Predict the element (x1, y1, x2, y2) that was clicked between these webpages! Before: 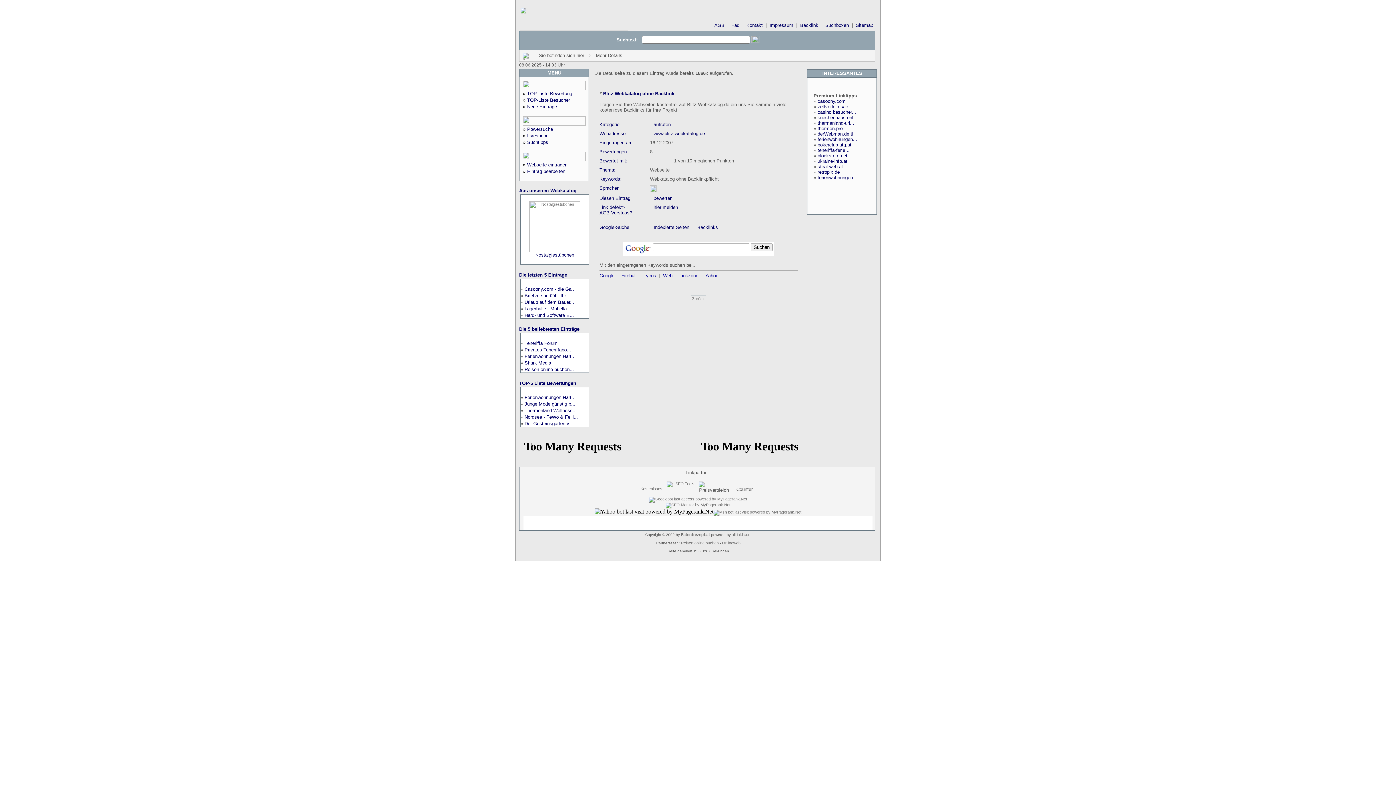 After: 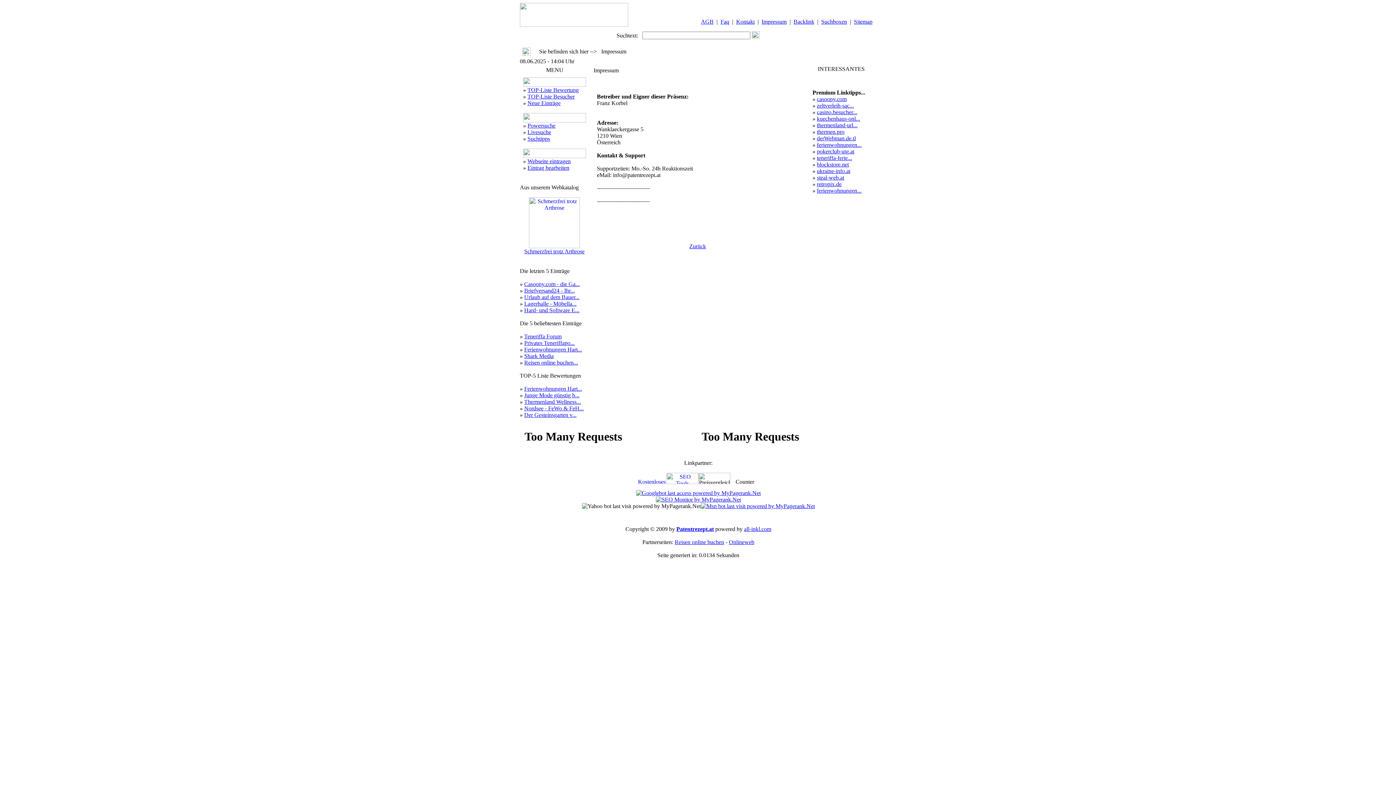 Action: label: Impressum bbox: (769, 22, 793, 28)